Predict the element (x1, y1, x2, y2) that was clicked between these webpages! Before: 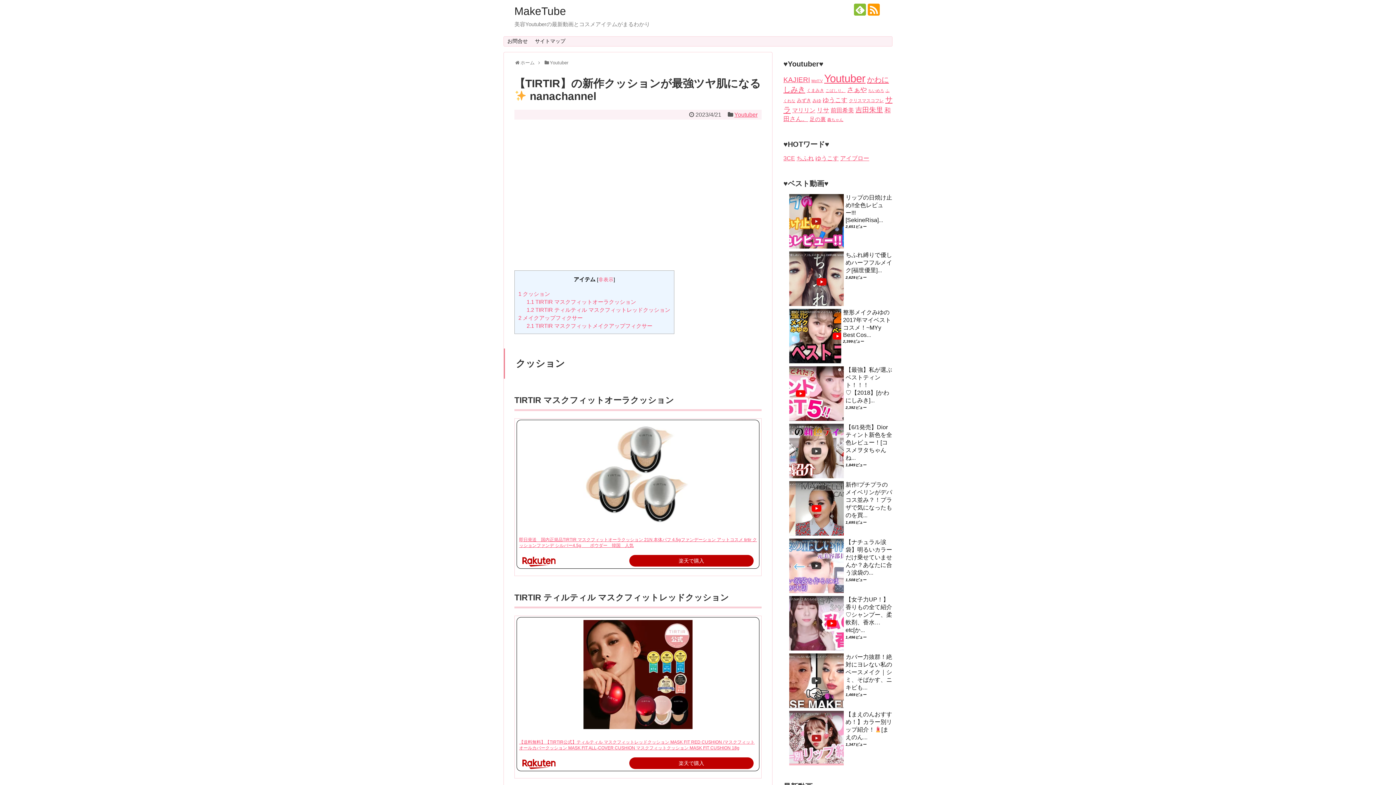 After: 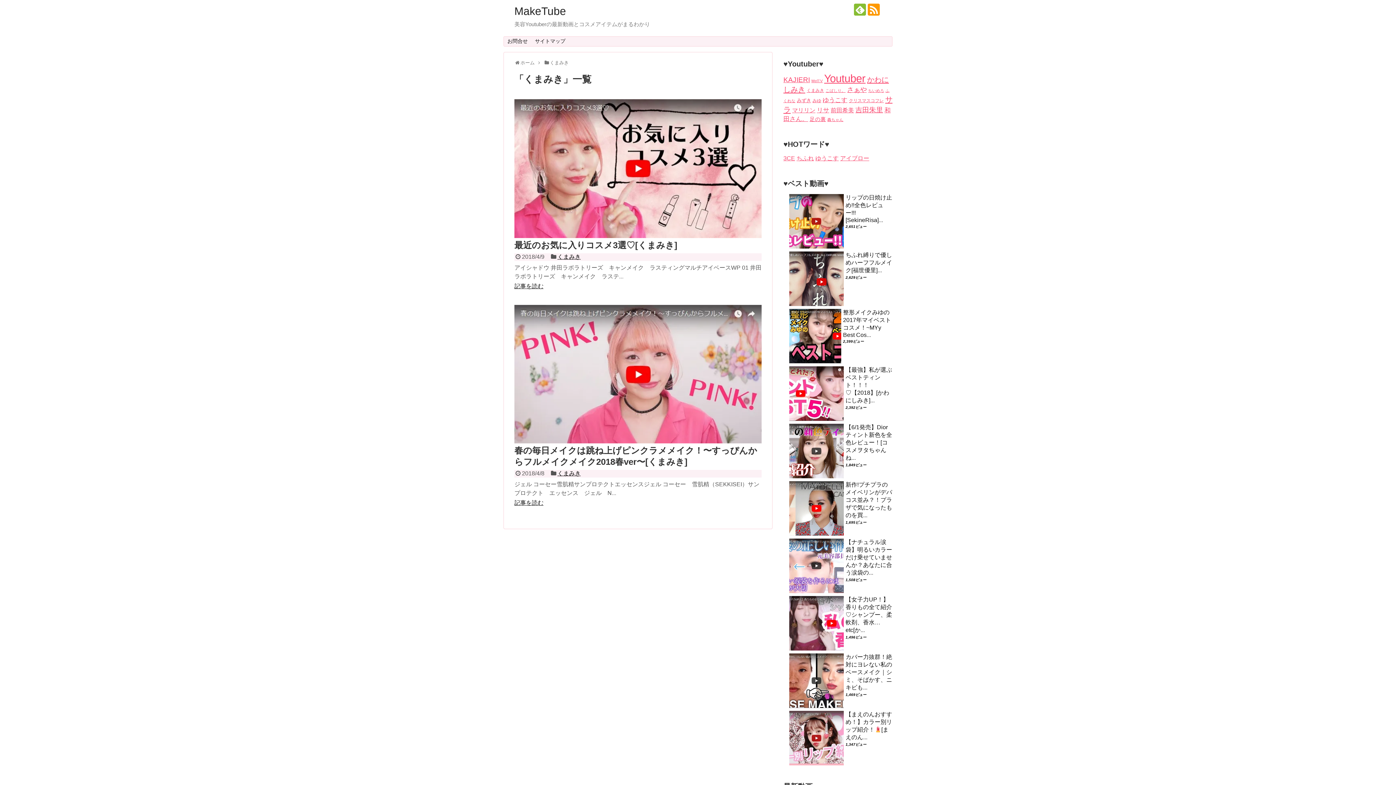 Action: label: くまみき (2個の項目) bbox: (806, 88, 824, 93)